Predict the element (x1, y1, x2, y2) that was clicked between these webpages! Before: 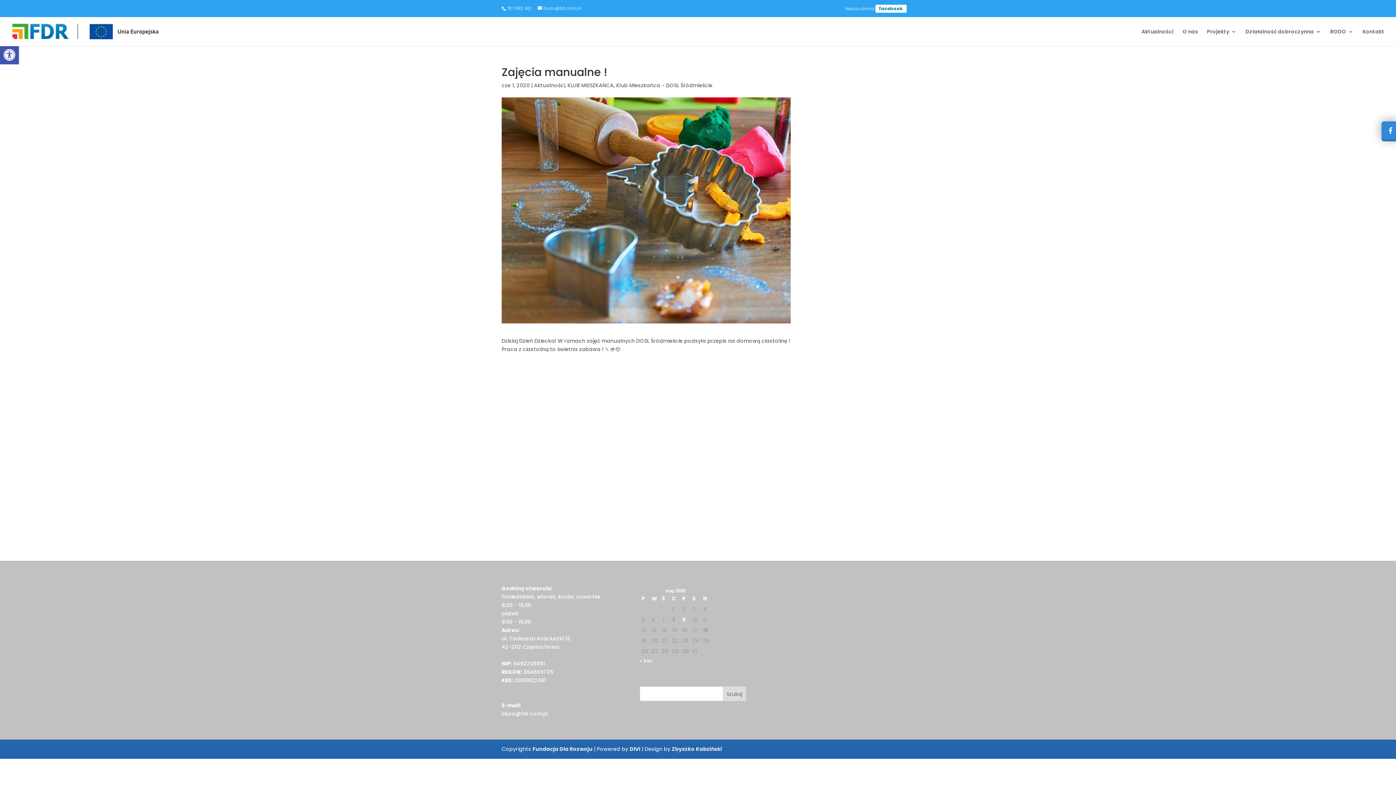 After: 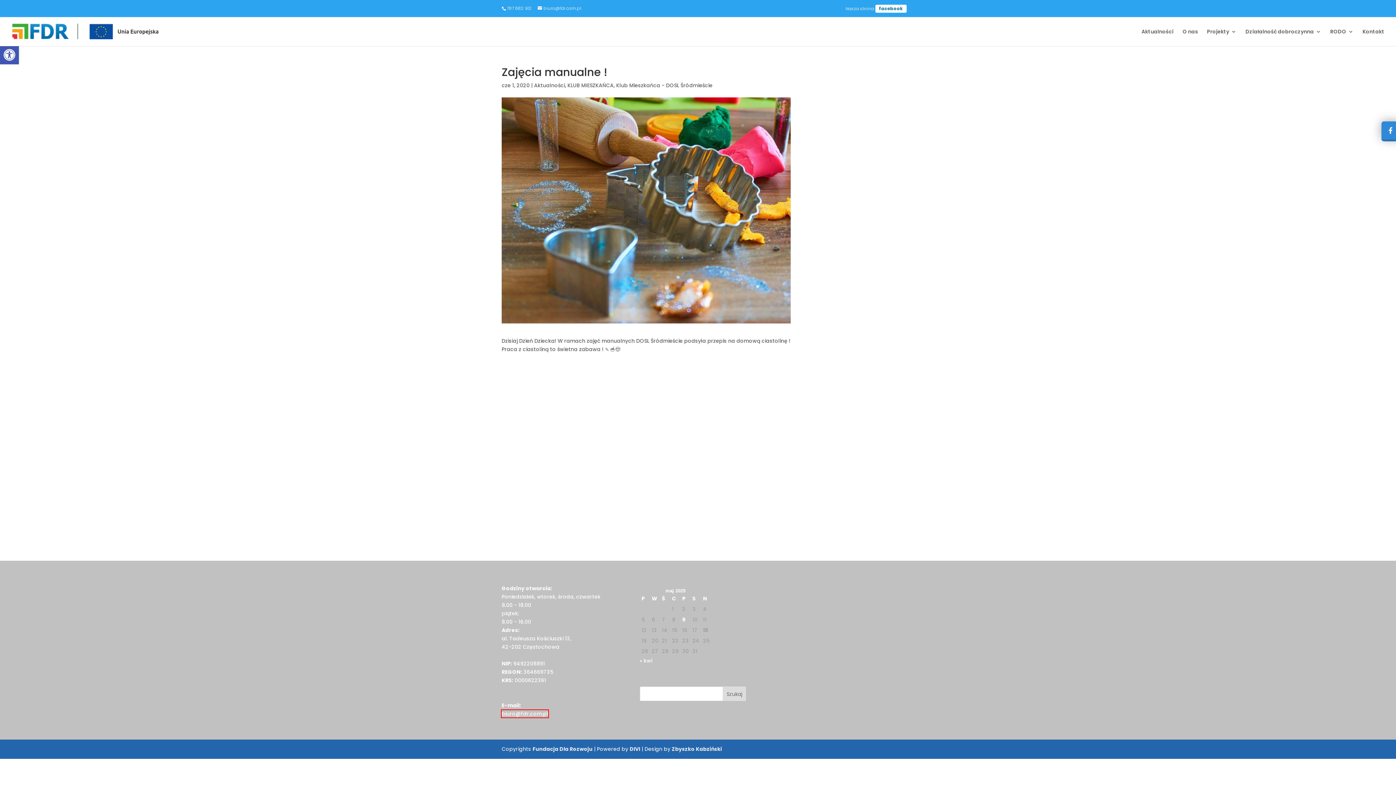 Action: label: biuro@fdr.com.pl bbox: (501, 710, 548, 717)